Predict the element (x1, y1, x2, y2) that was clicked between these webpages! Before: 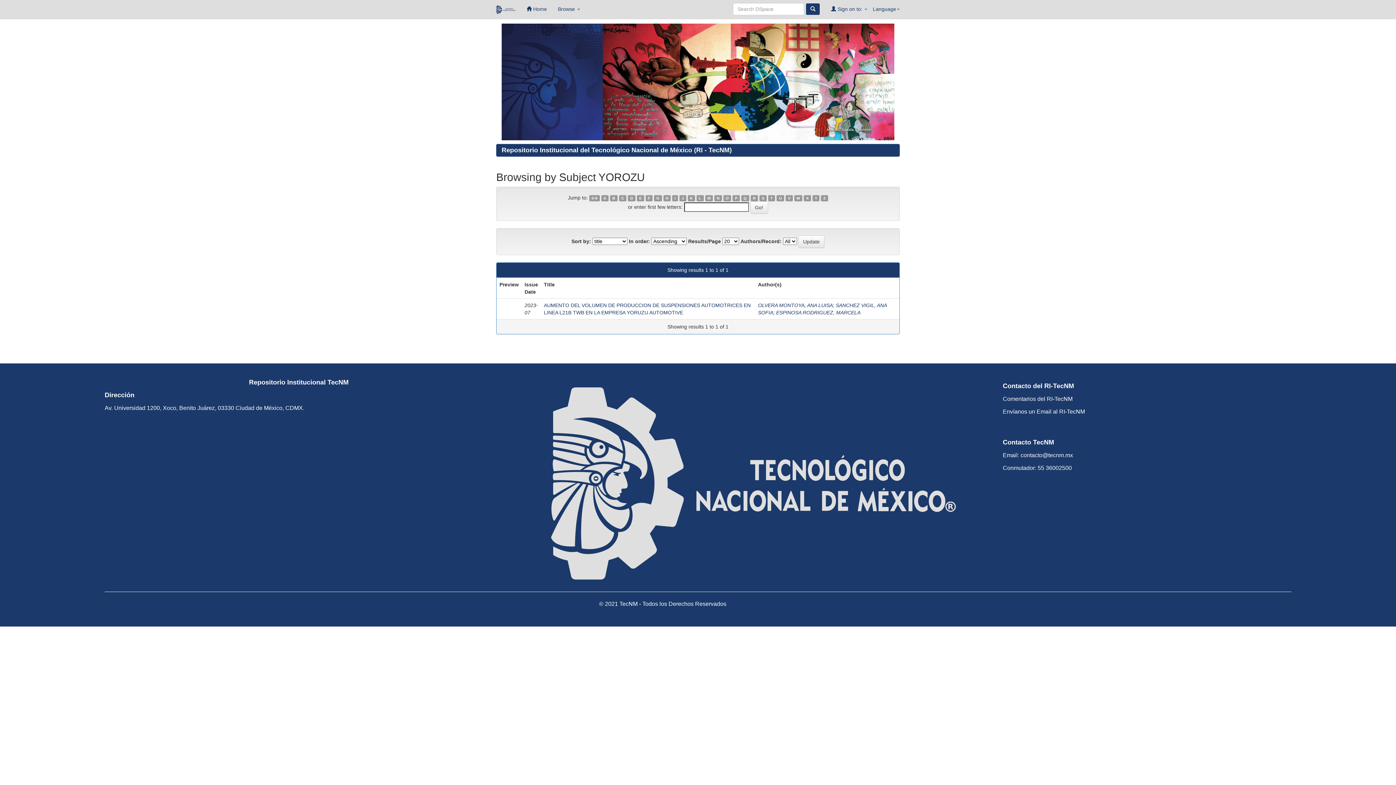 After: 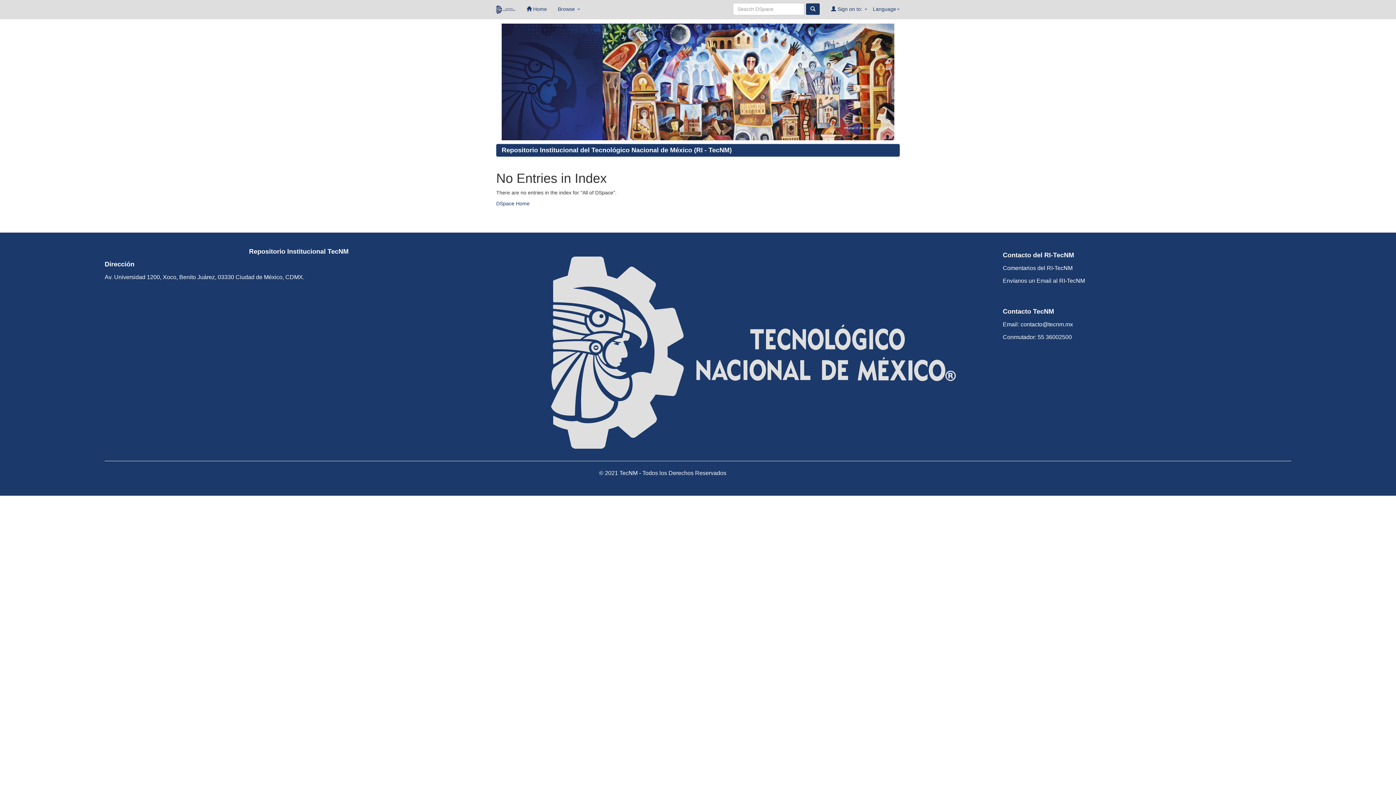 Action: bbox: (619, 195, 626, 201) label: C